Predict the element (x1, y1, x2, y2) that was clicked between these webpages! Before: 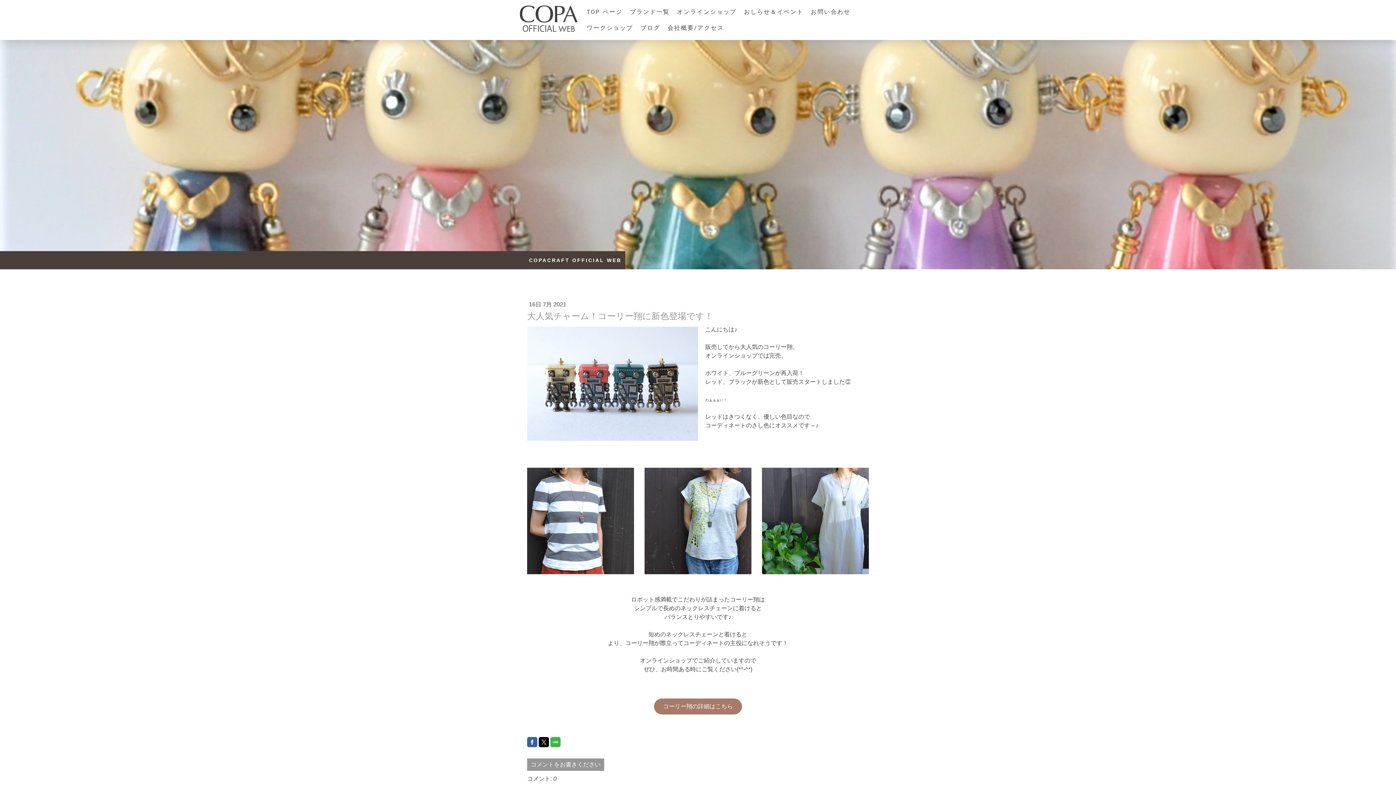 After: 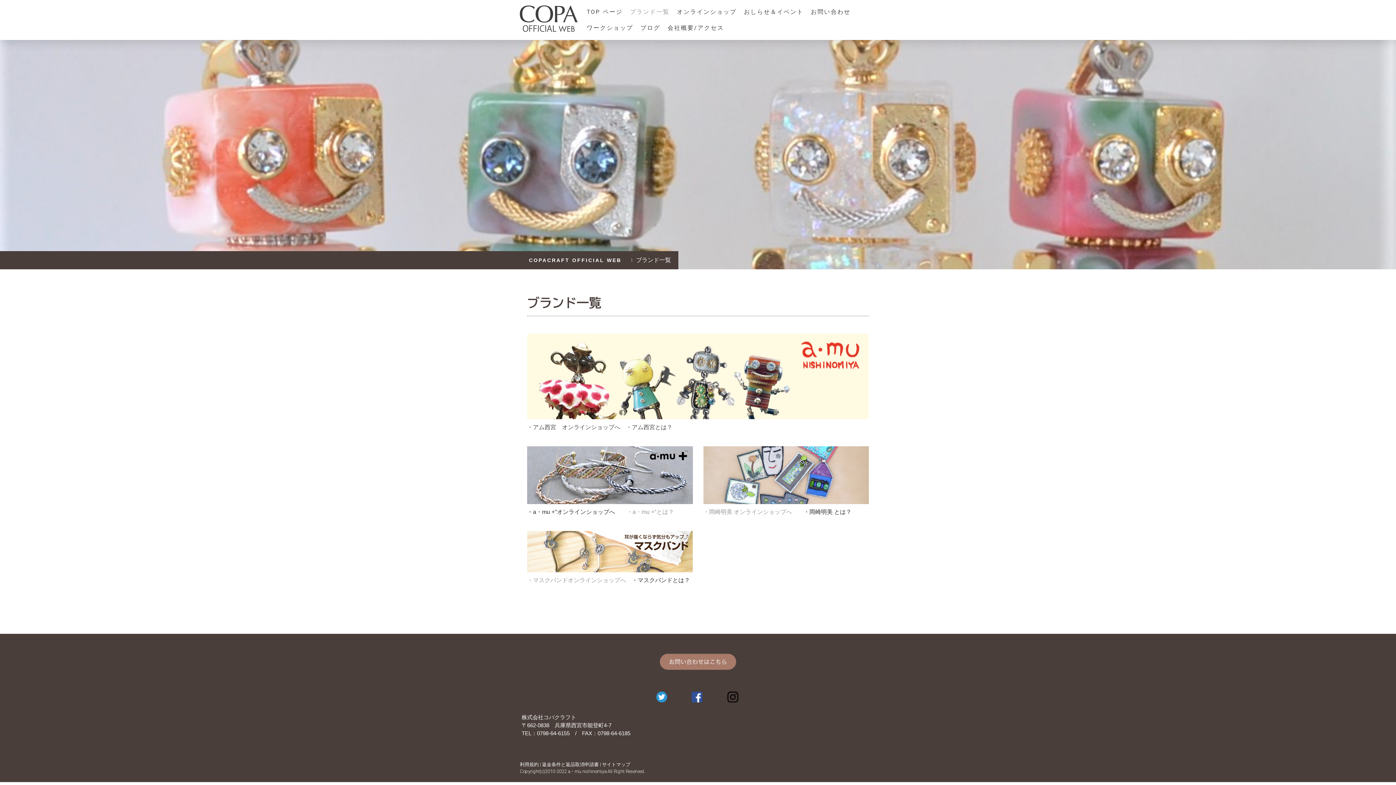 Action: label: ブランド一覧 bbox: (626, 4, 673, 20)